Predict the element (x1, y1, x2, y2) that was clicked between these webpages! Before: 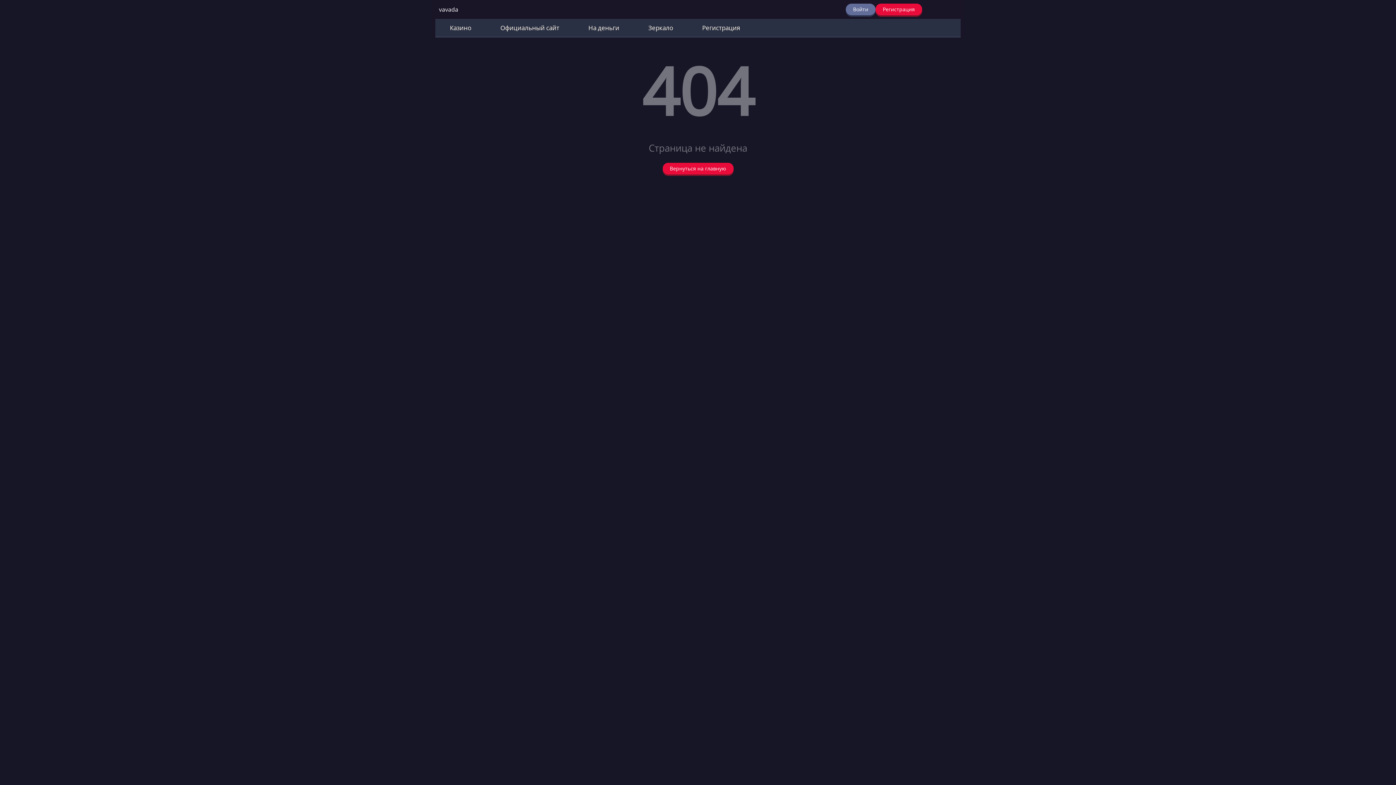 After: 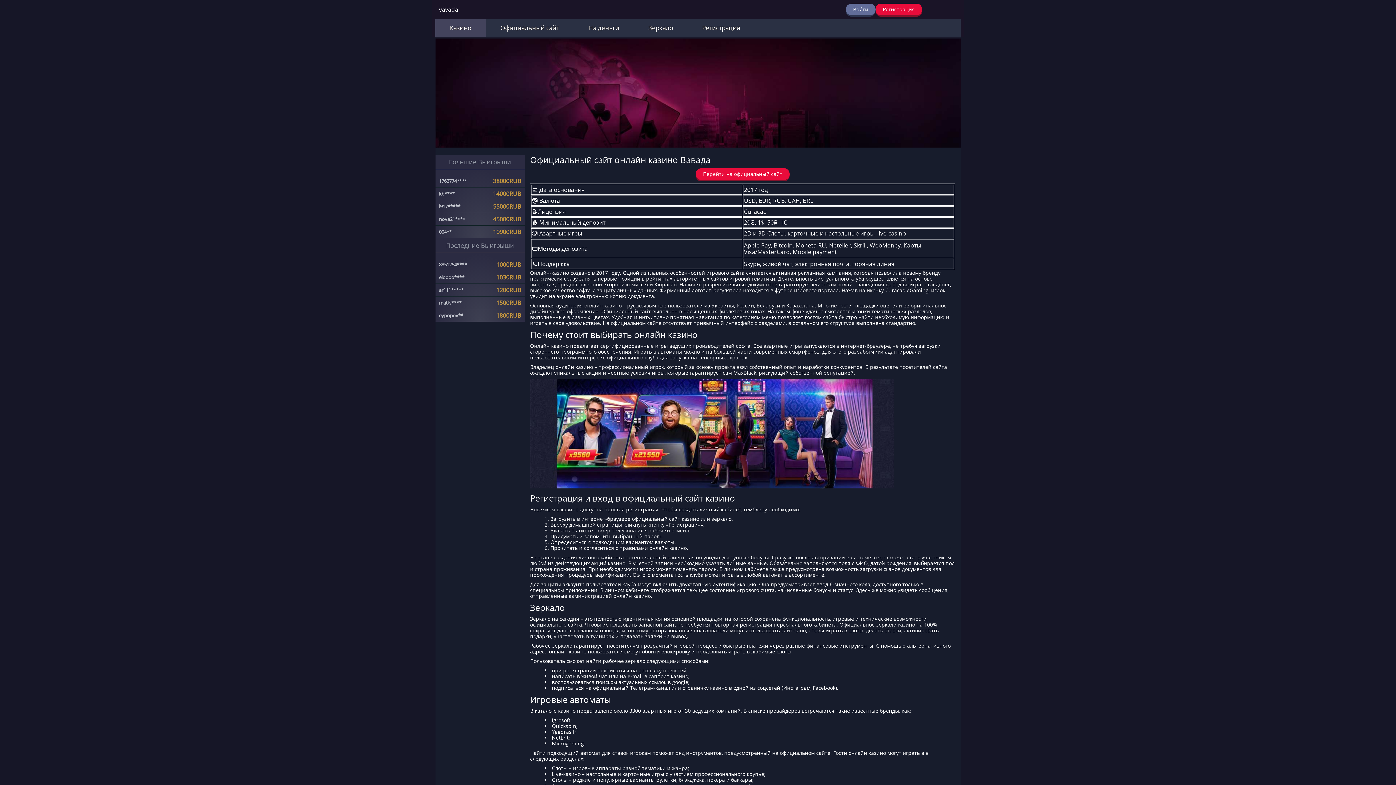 Action: bbox: (662, 162, 733, 174) label: Вернуться на главную